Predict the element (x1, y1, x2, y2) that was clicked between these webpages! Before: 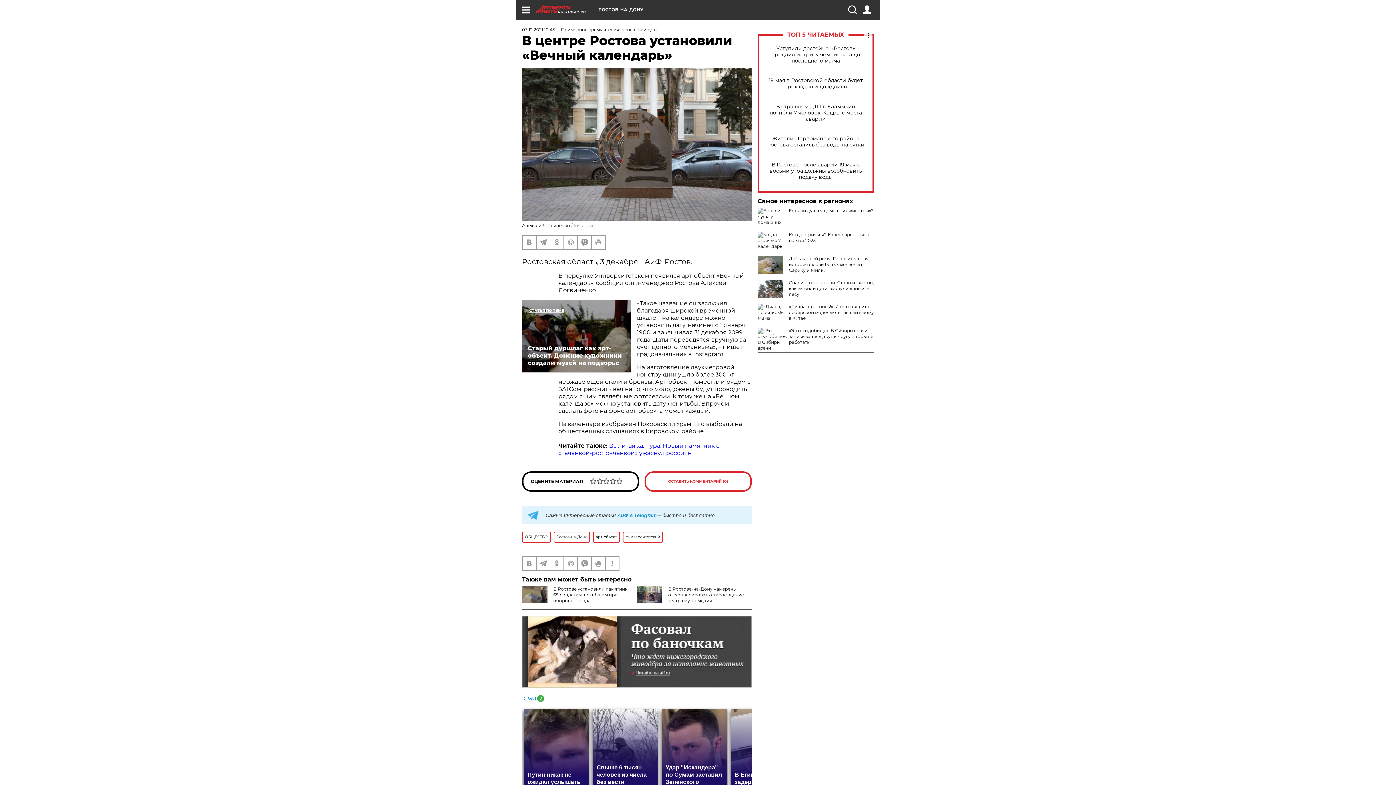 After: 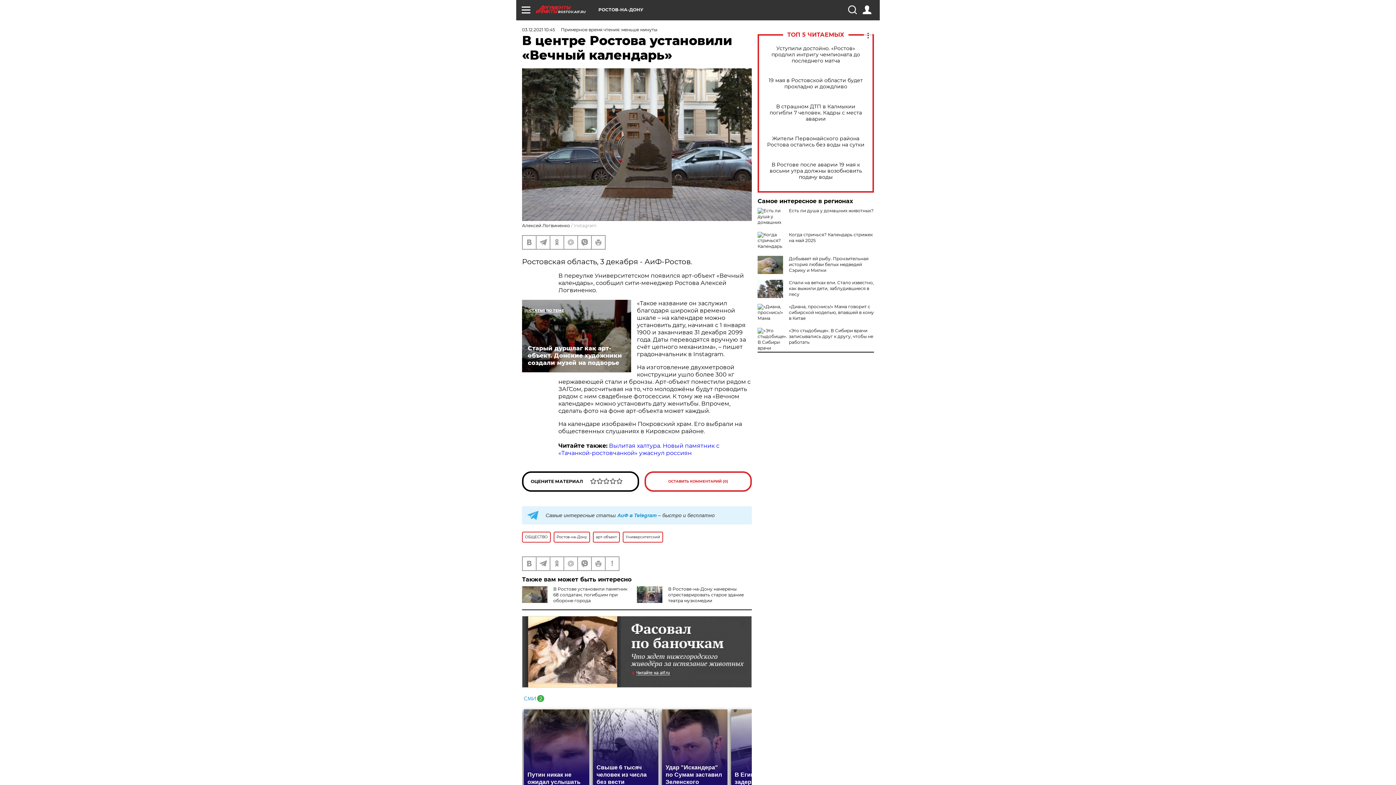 Action: bbox: (522, 616, 752, 688)